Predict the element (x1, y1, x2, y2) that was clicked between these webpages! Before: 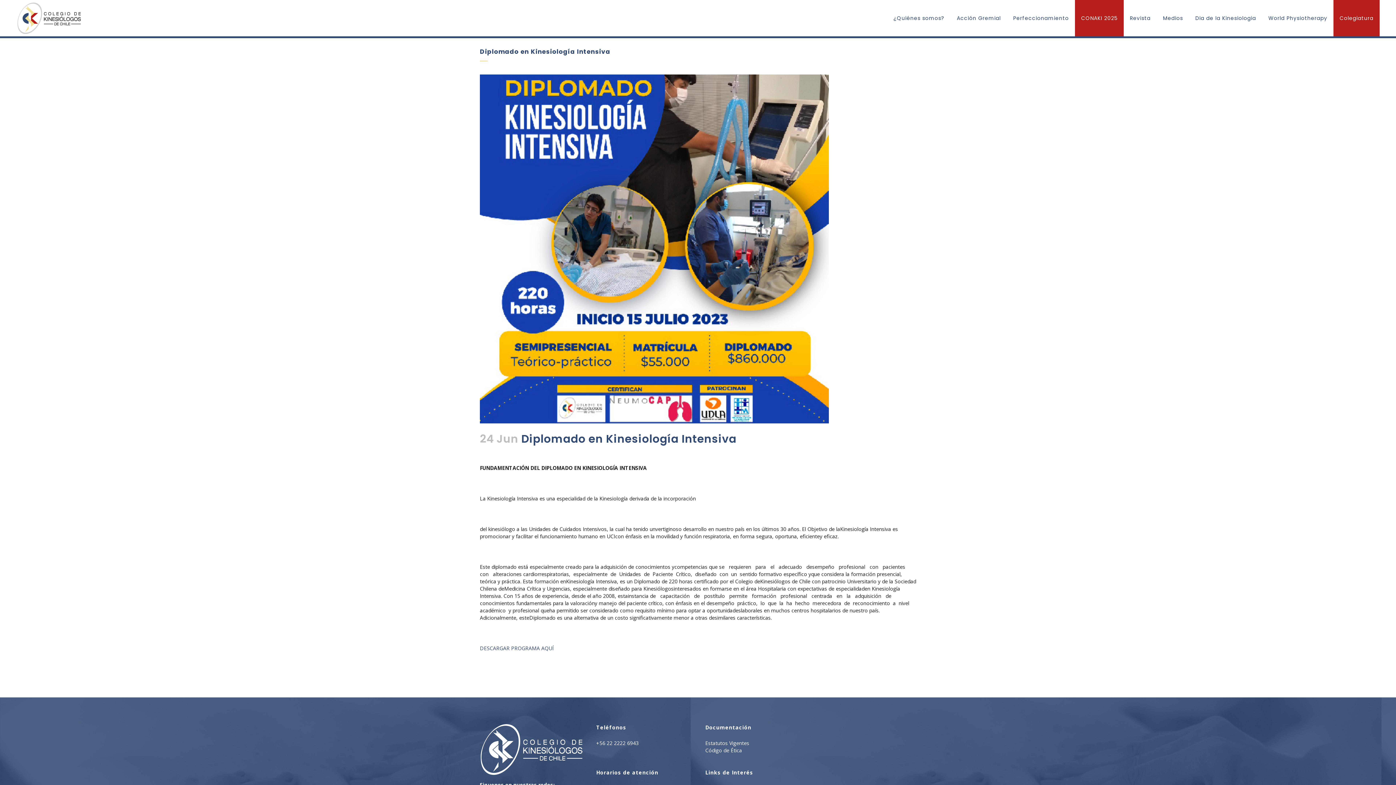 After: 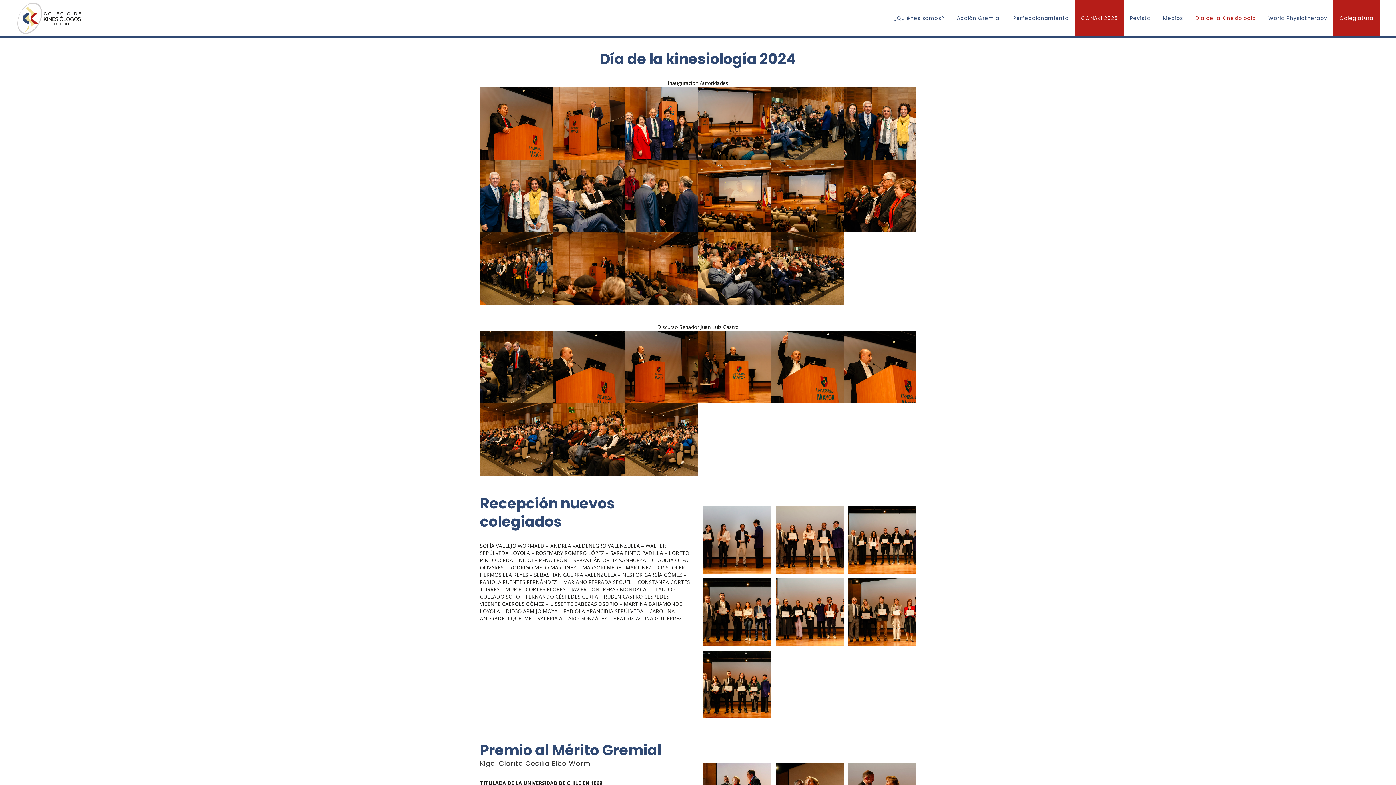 Action: label: Dia de la Kinesiologia bbox: (1189, 0, 1262, 36)